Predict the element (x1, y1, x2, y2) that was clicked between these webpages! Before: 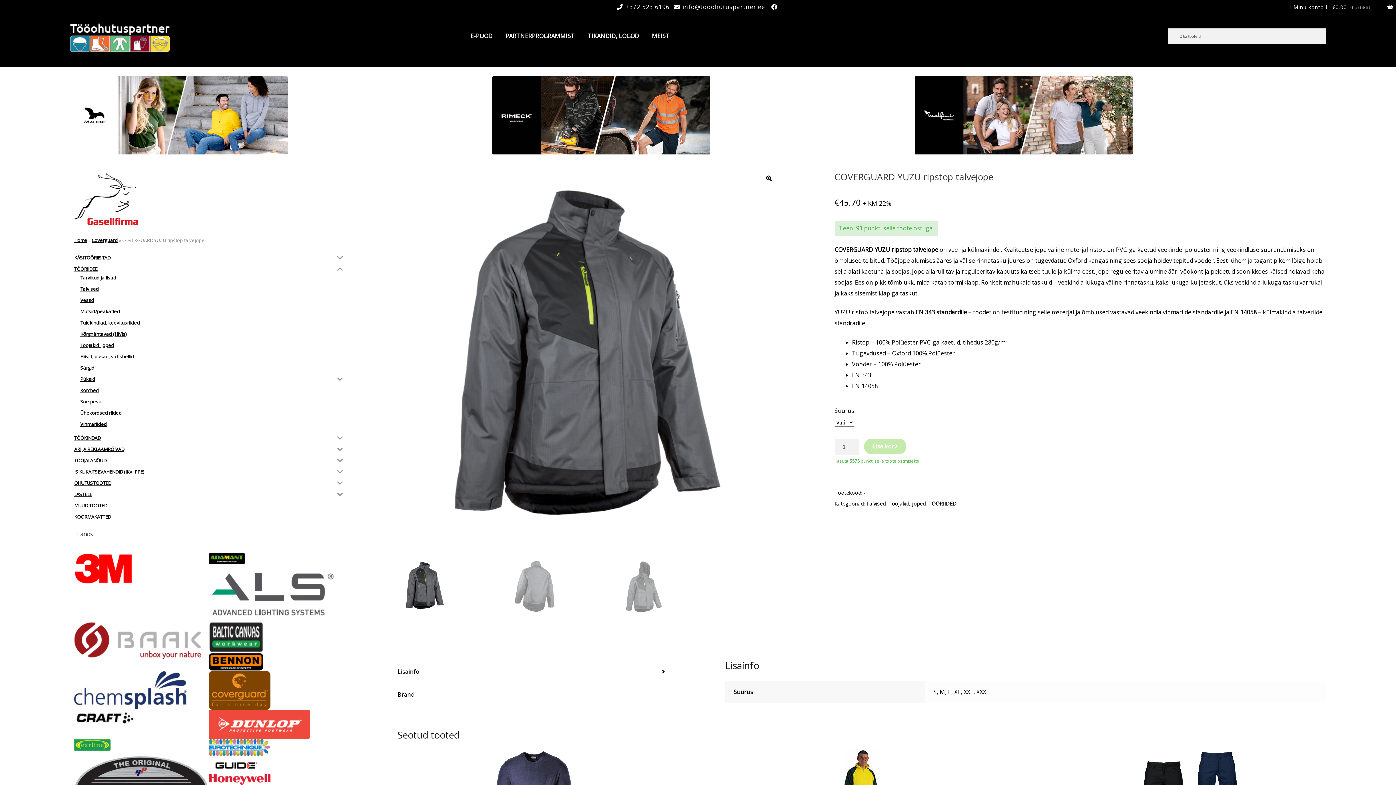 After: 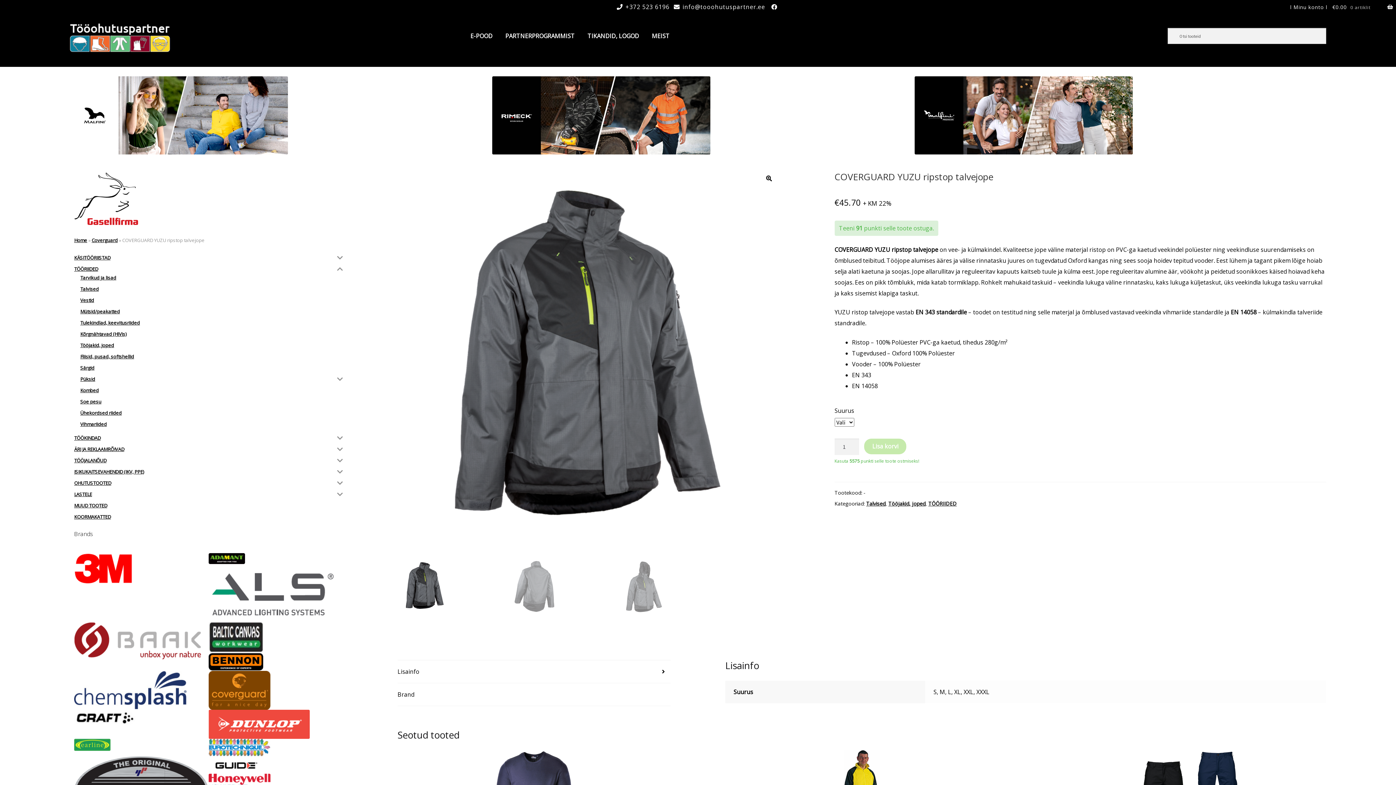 Action: bbox: (768, 2, 780, 10)